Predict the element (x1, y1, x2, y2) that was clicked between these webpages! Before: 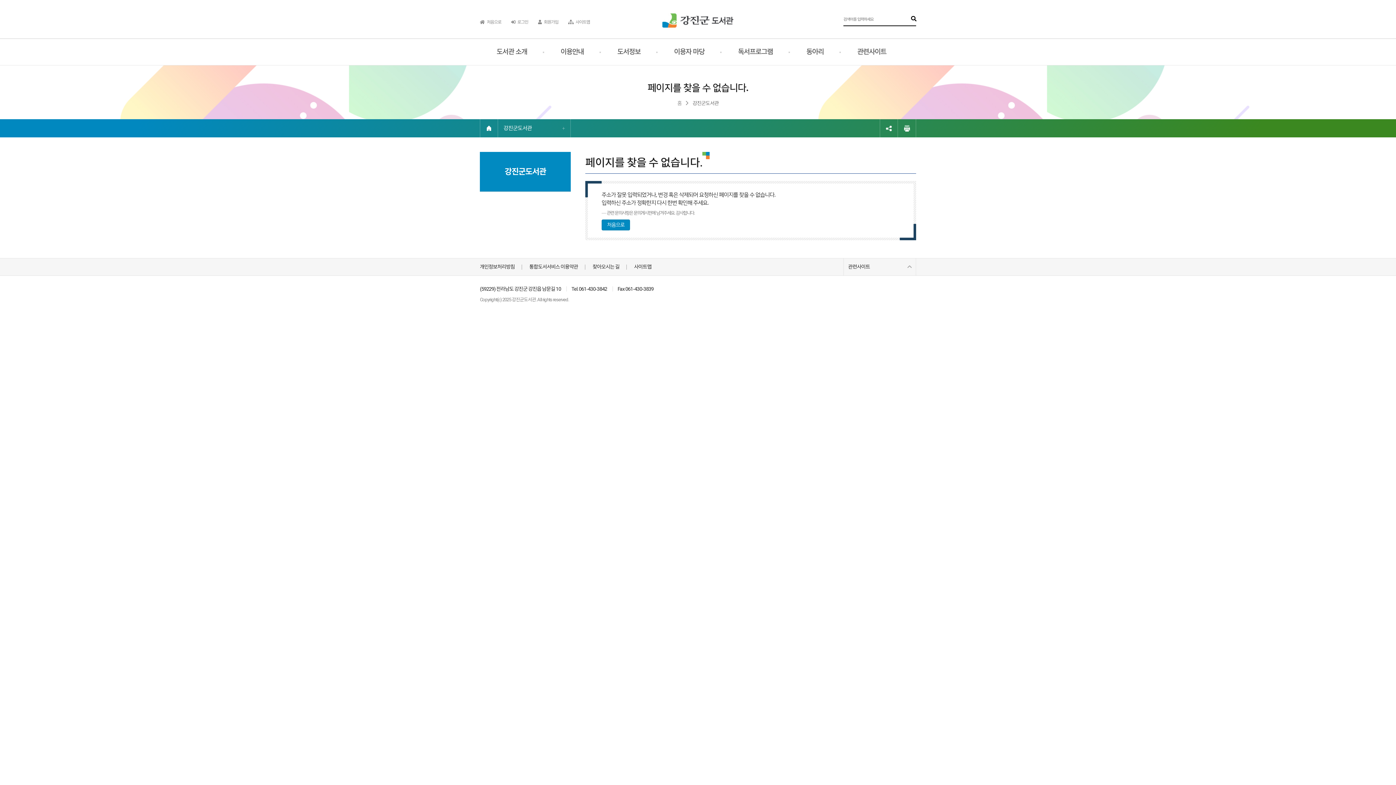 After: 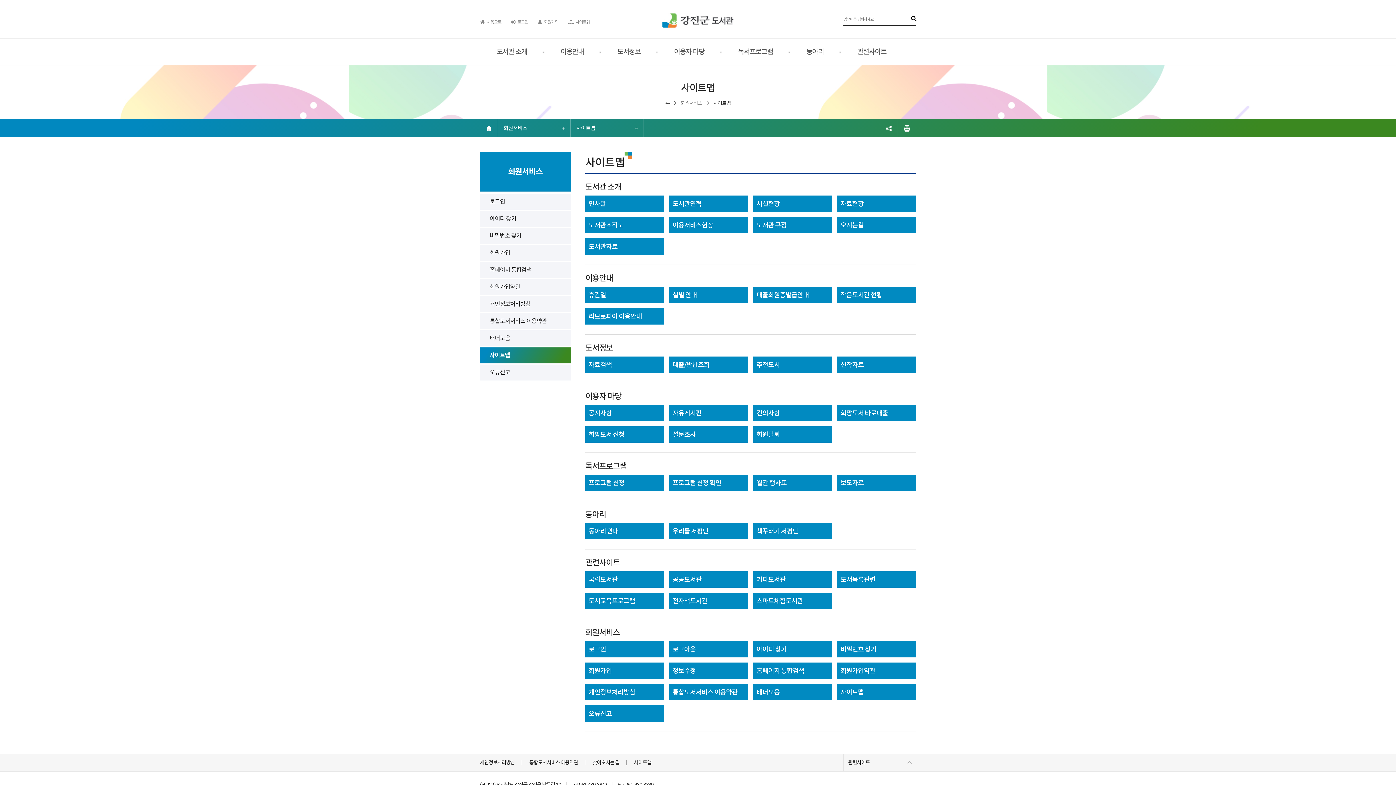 Action: bbox: (626, 258, 658, 275) label: 사이트맵